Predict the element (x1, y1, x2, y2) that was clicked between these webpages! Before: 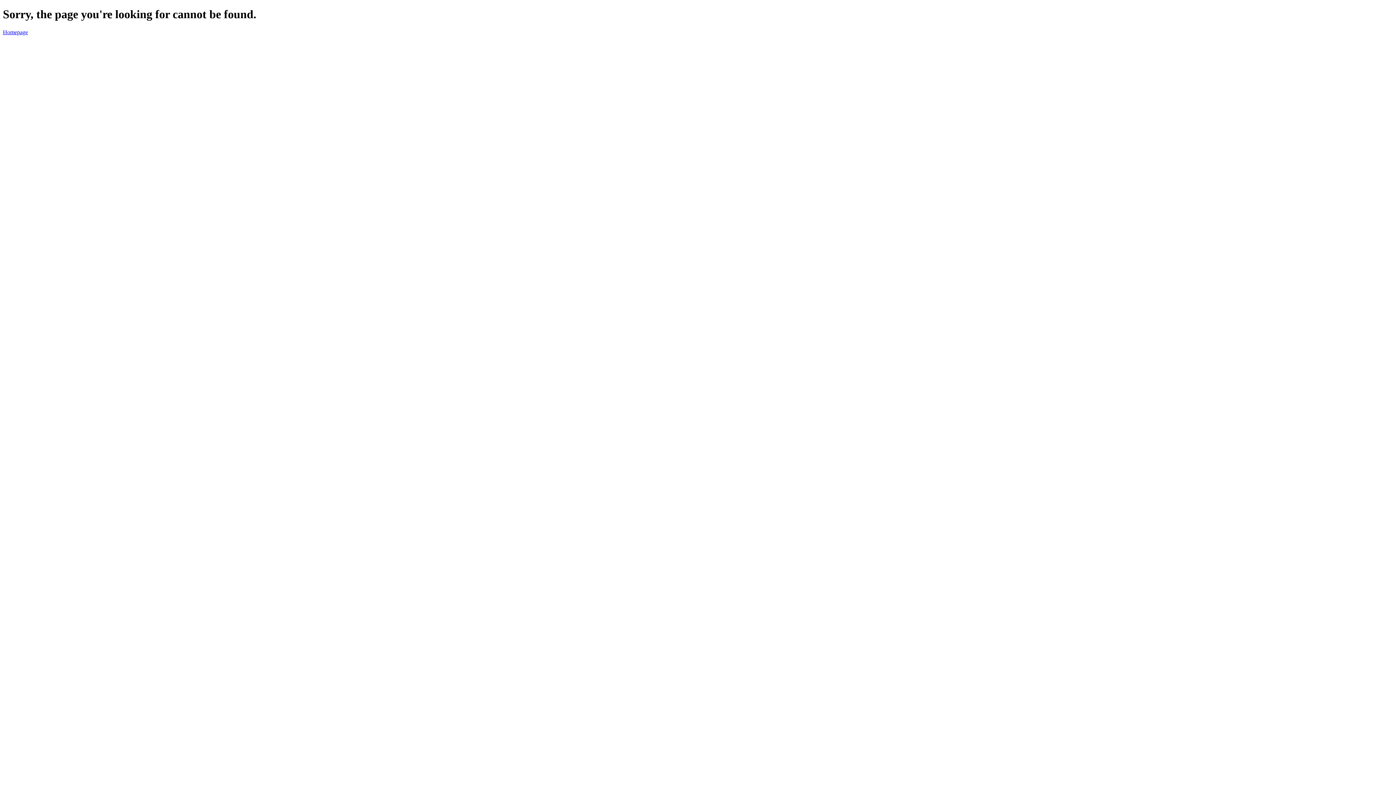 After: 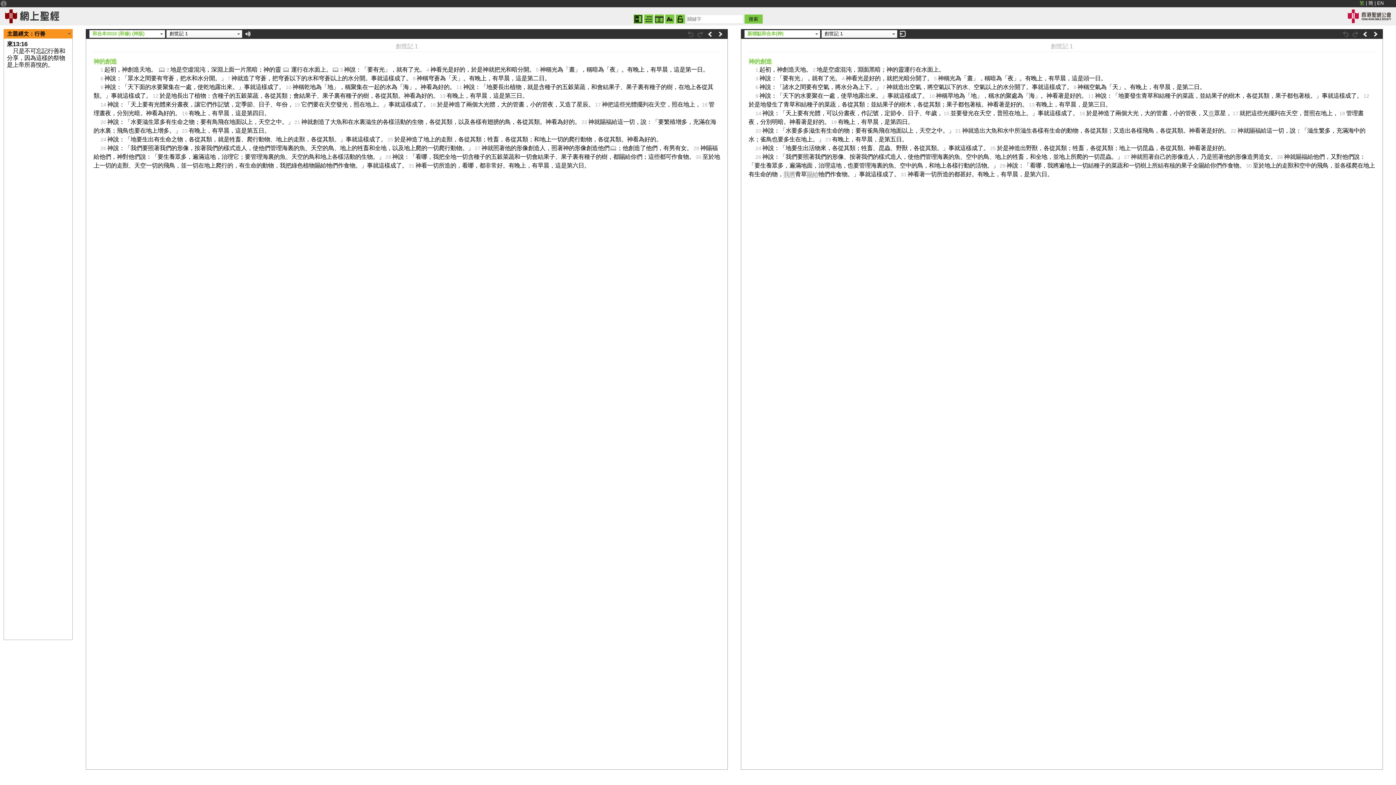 Action: label: Homepage bbox: (2, 29, 28, 35)